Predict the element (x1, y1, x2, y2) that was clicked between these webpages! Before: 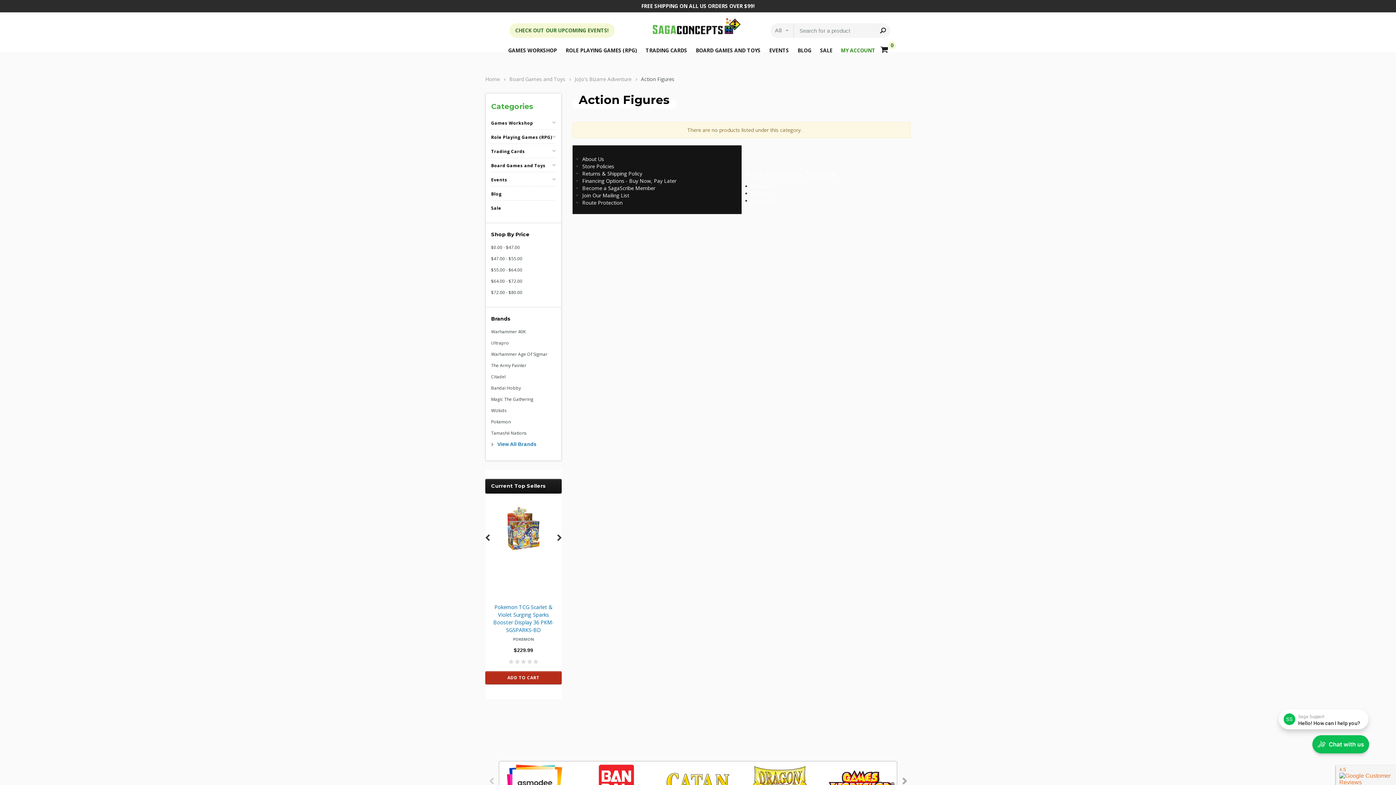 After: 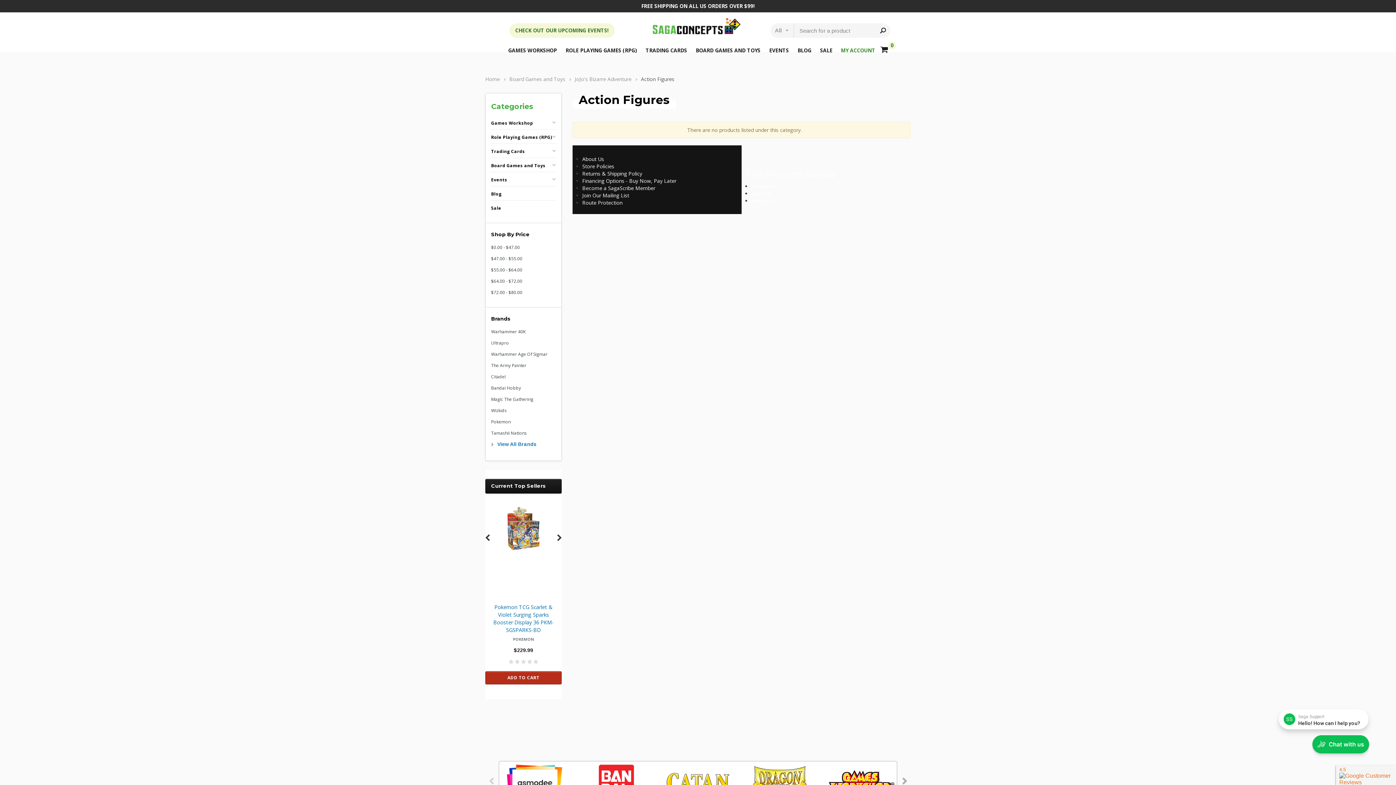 Action: bbox: (581, 763, 651, 802)